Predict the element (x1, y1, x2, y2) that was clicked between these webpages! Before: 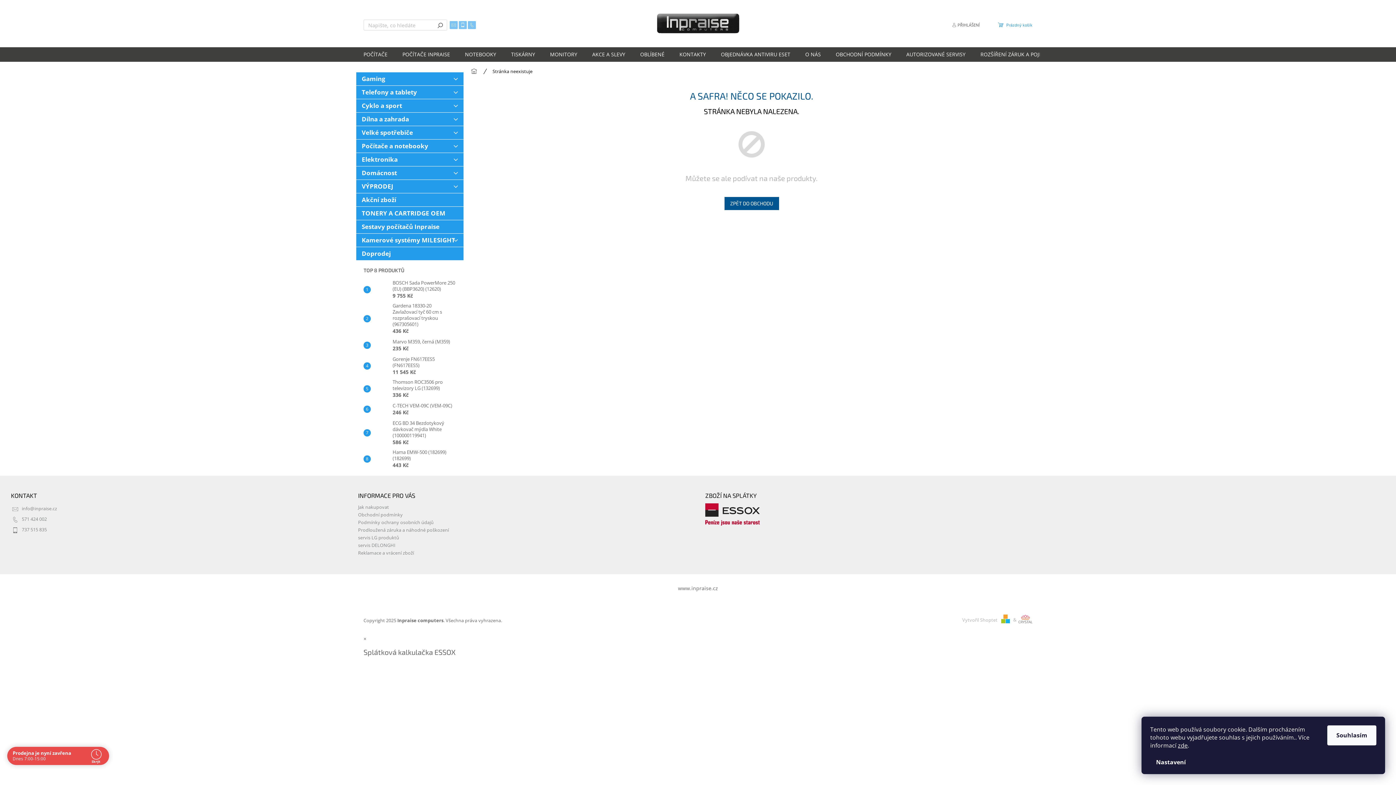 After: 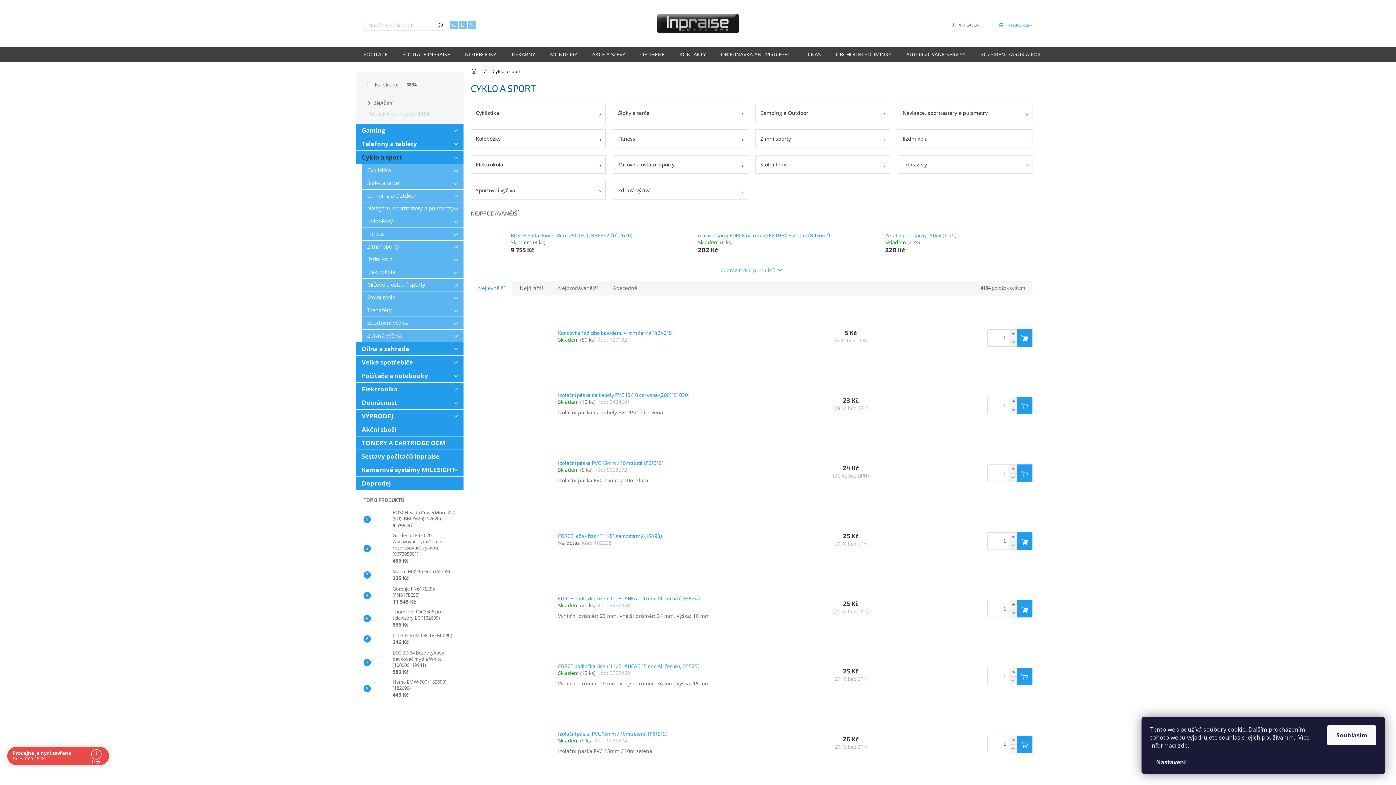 Action: label: Cyklo a sport
  bbox: (356, 99, 463, 112)